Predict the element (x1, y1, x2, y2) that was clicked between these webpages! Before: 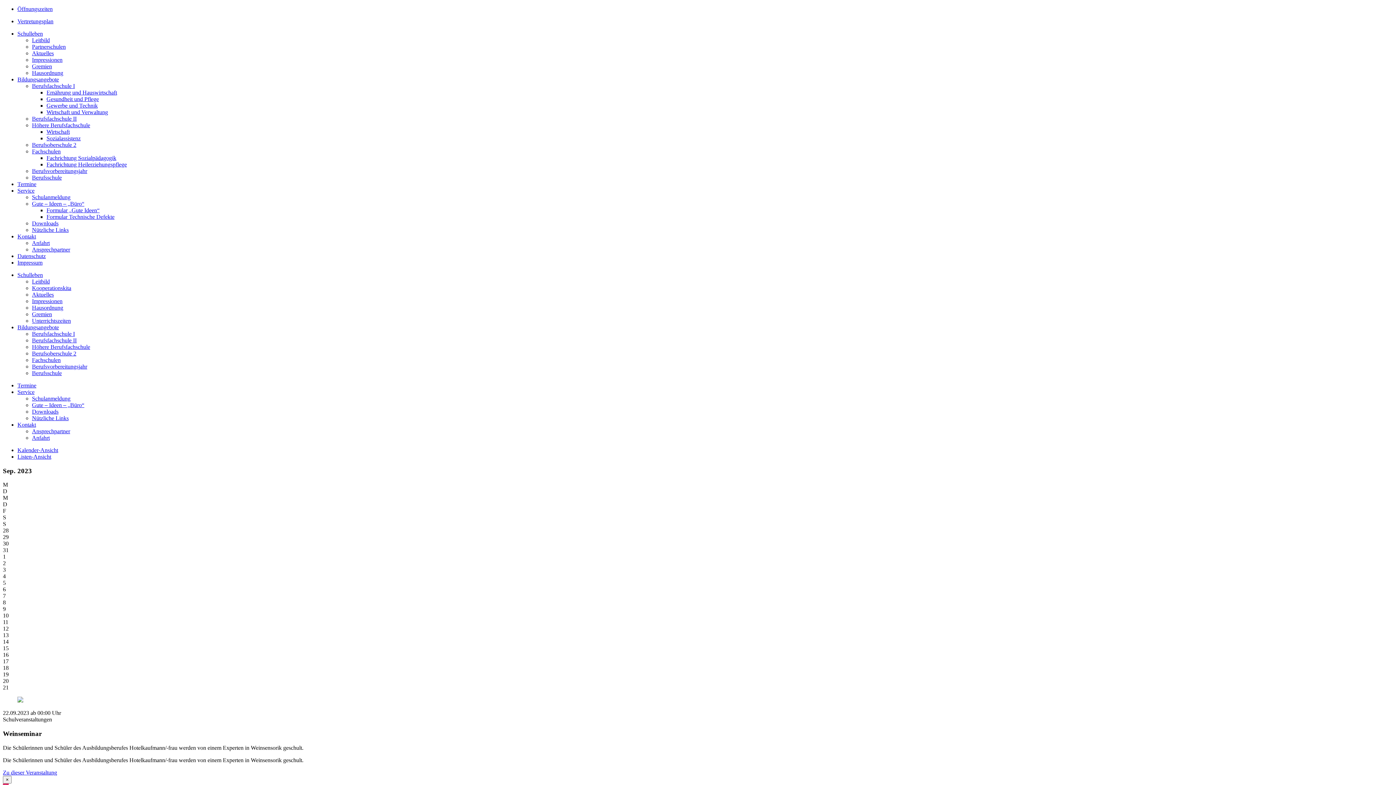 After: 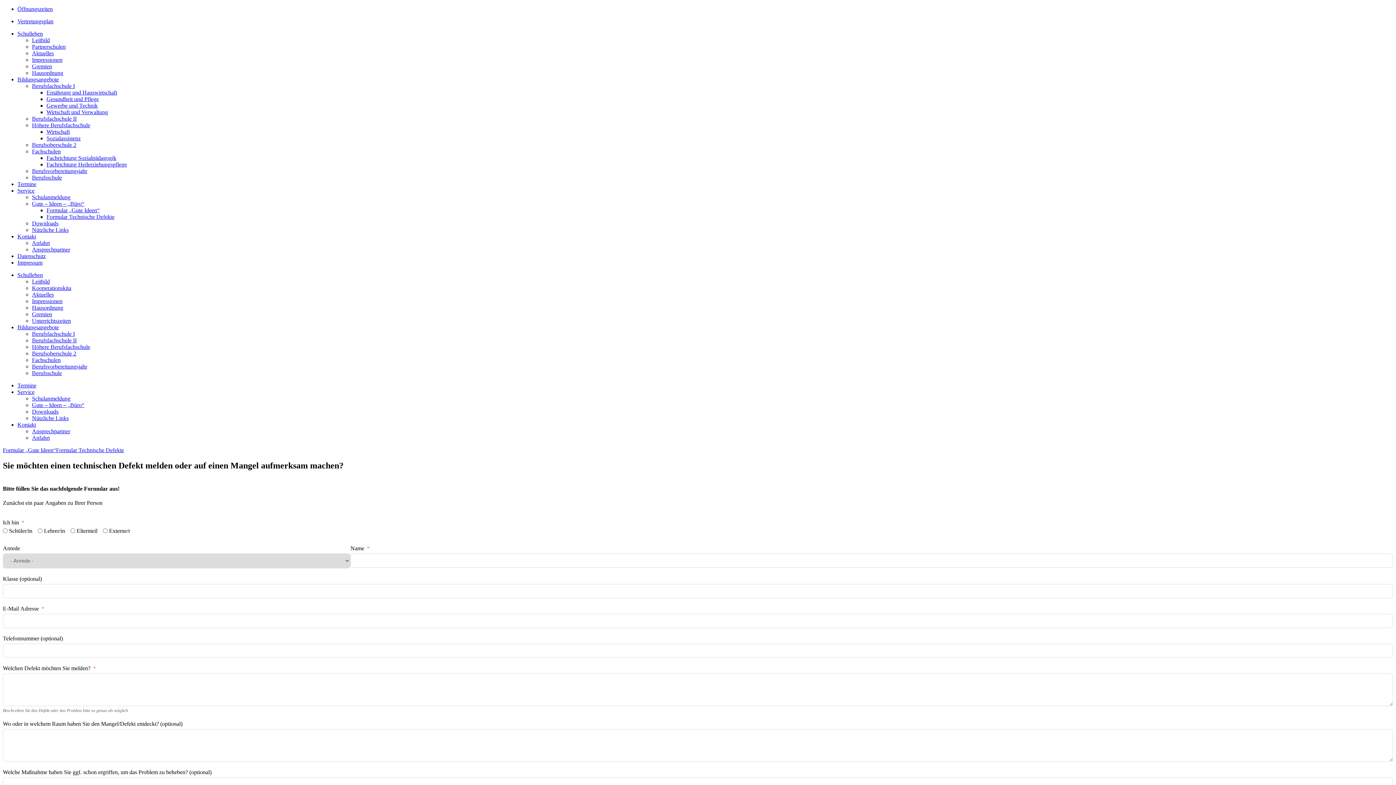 Action: label: Formular Technische Defekte bbox: (46, 213, 114, 220)